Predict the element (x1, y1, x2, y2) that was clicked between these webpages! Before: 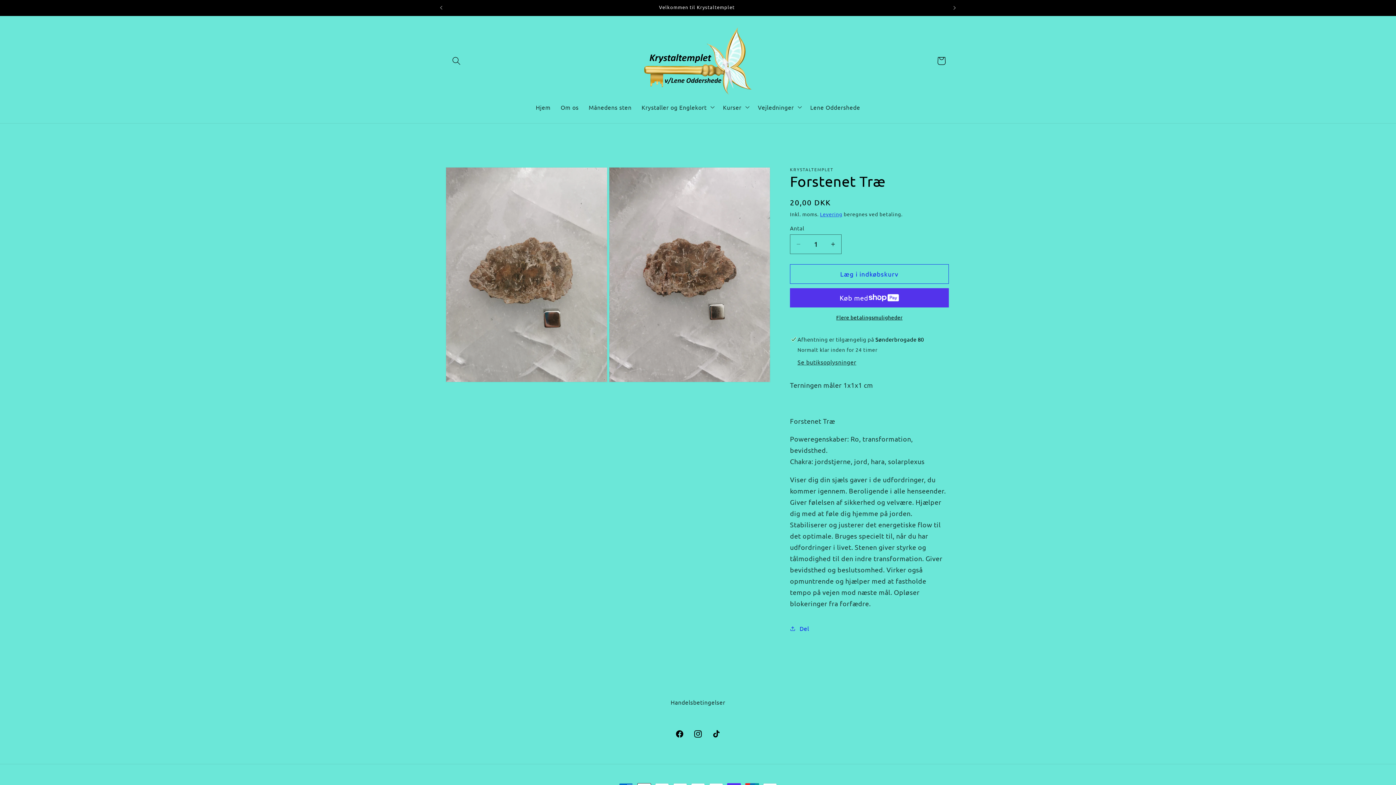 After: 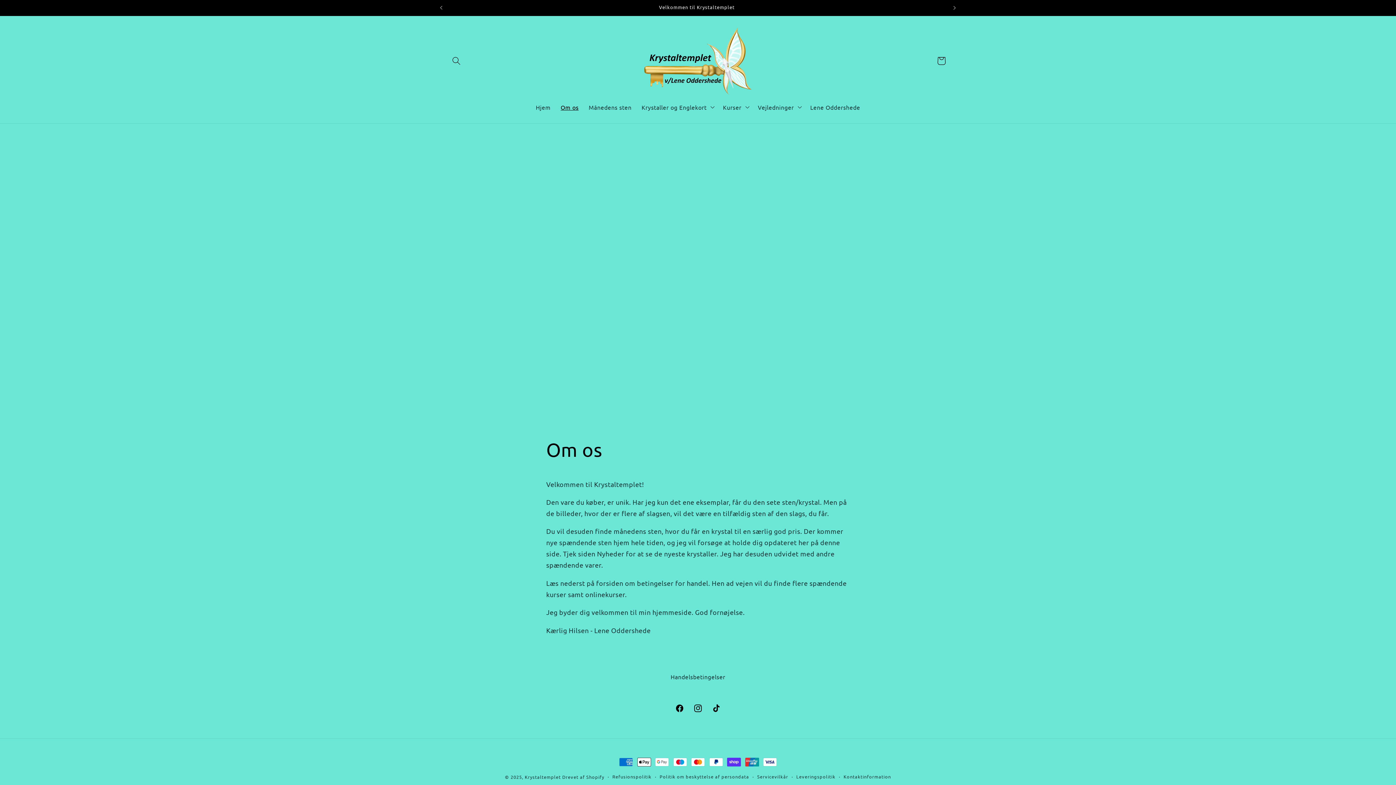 Action: label: Om os bbox: (555, 98, 583, 115)